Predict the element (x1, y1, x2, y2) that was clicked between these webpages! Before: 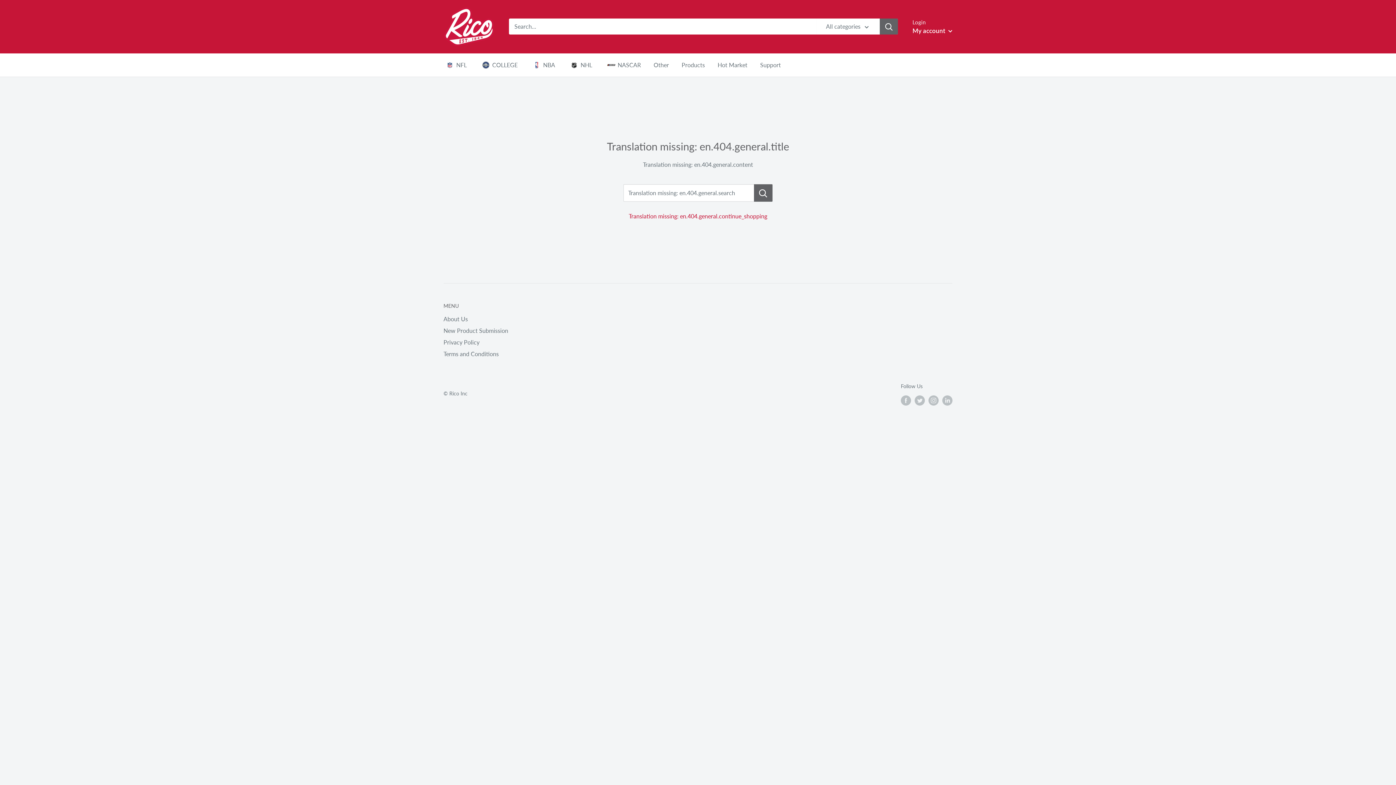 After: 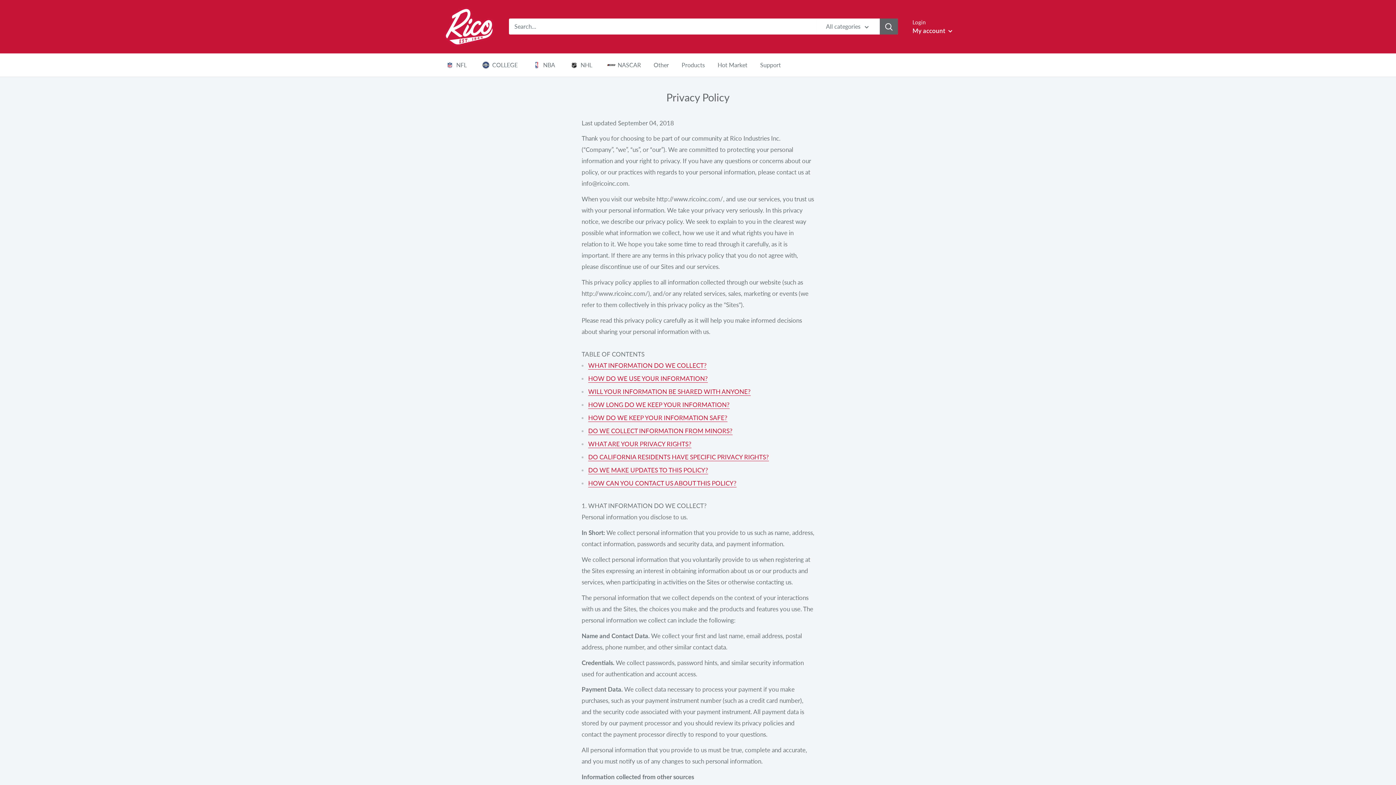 Action: label: Privacy Policy bbox: (443, 336, 527, 348)